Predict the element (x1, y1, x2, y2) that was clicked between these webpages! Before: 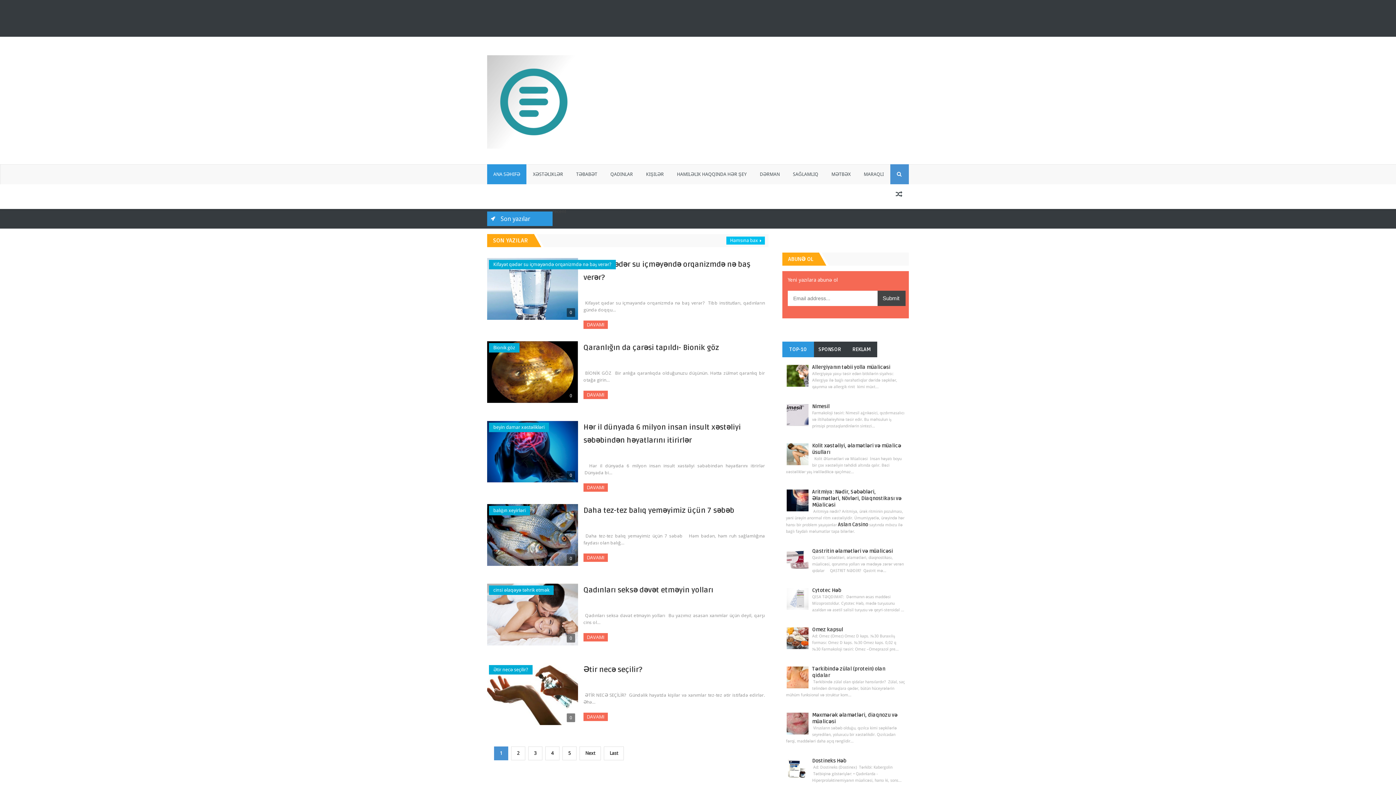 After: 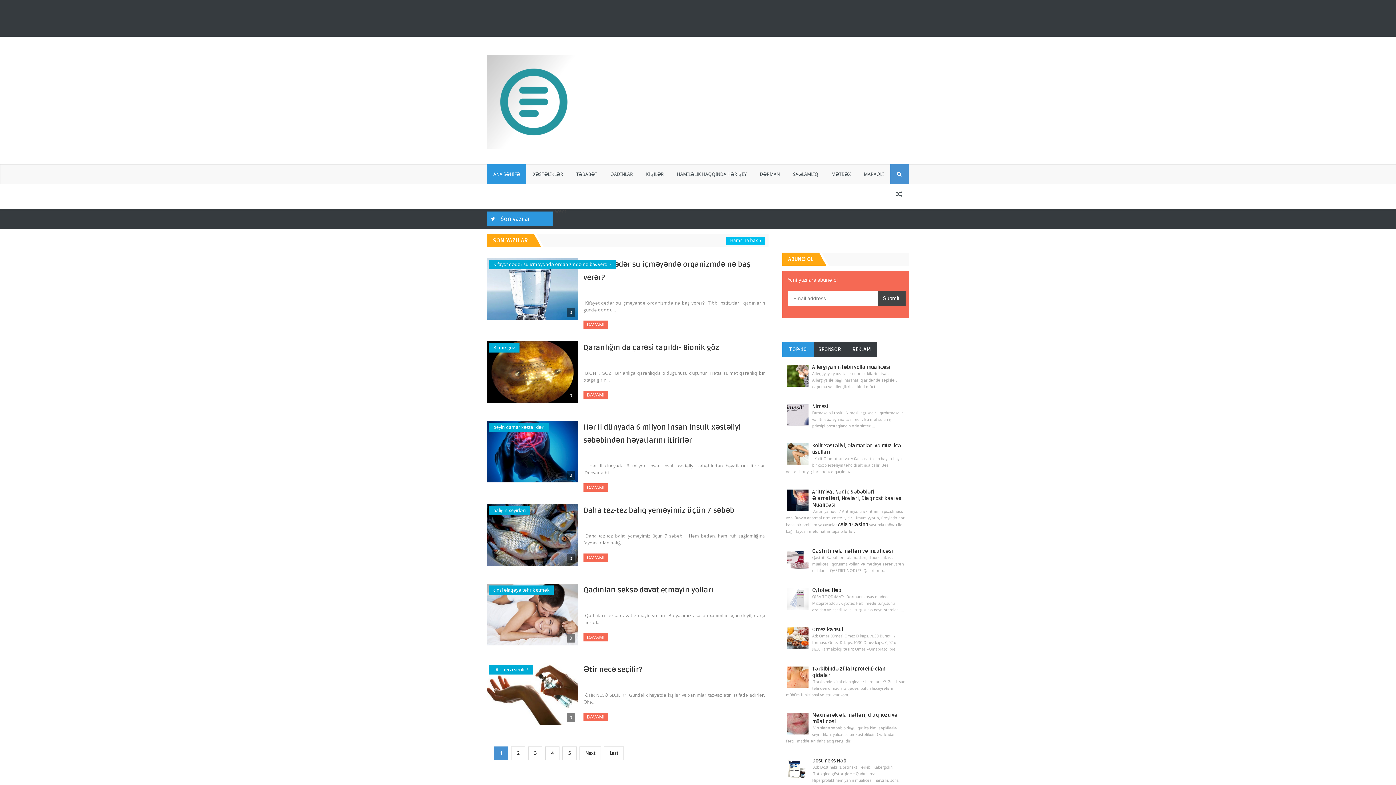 Action: label: balığın xeyirləri bbox: (489, 506, 530, 515)